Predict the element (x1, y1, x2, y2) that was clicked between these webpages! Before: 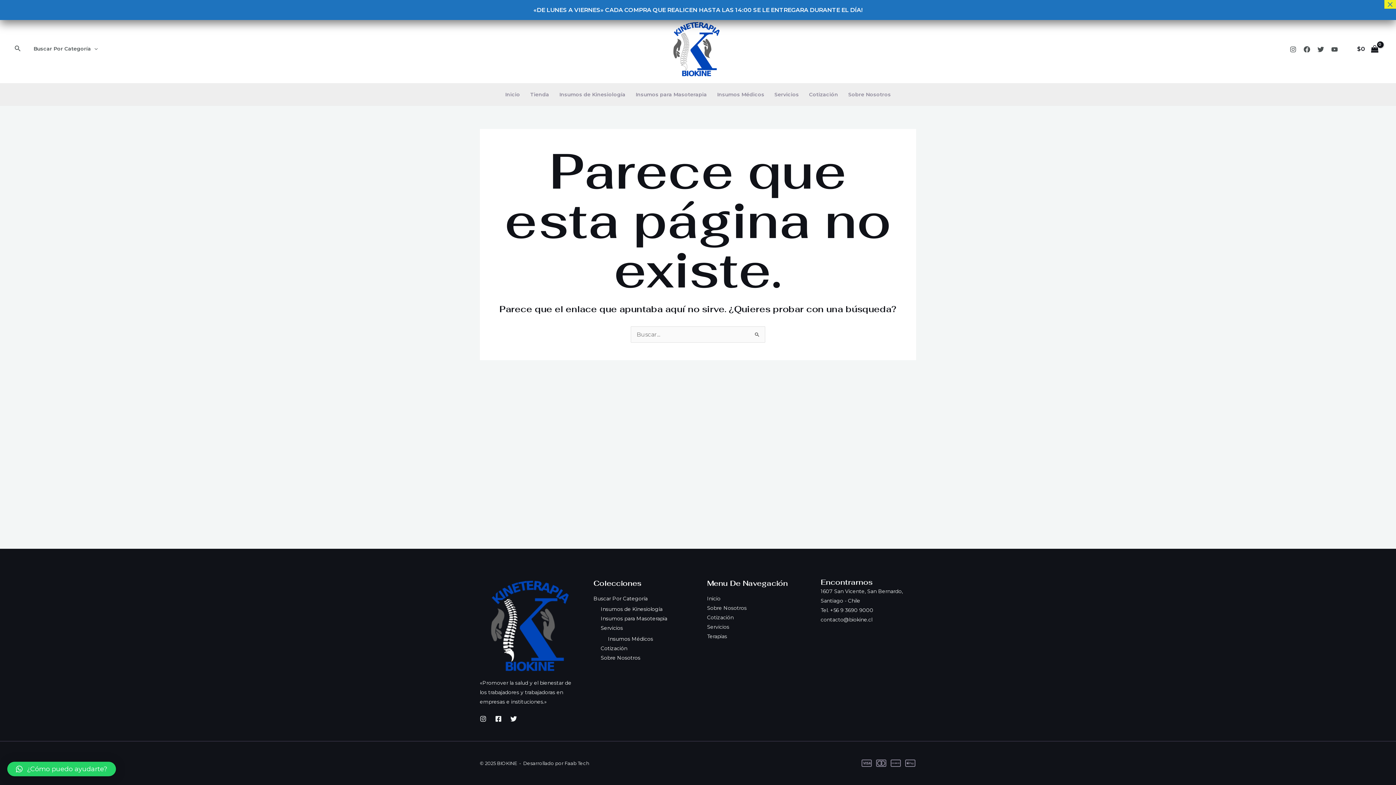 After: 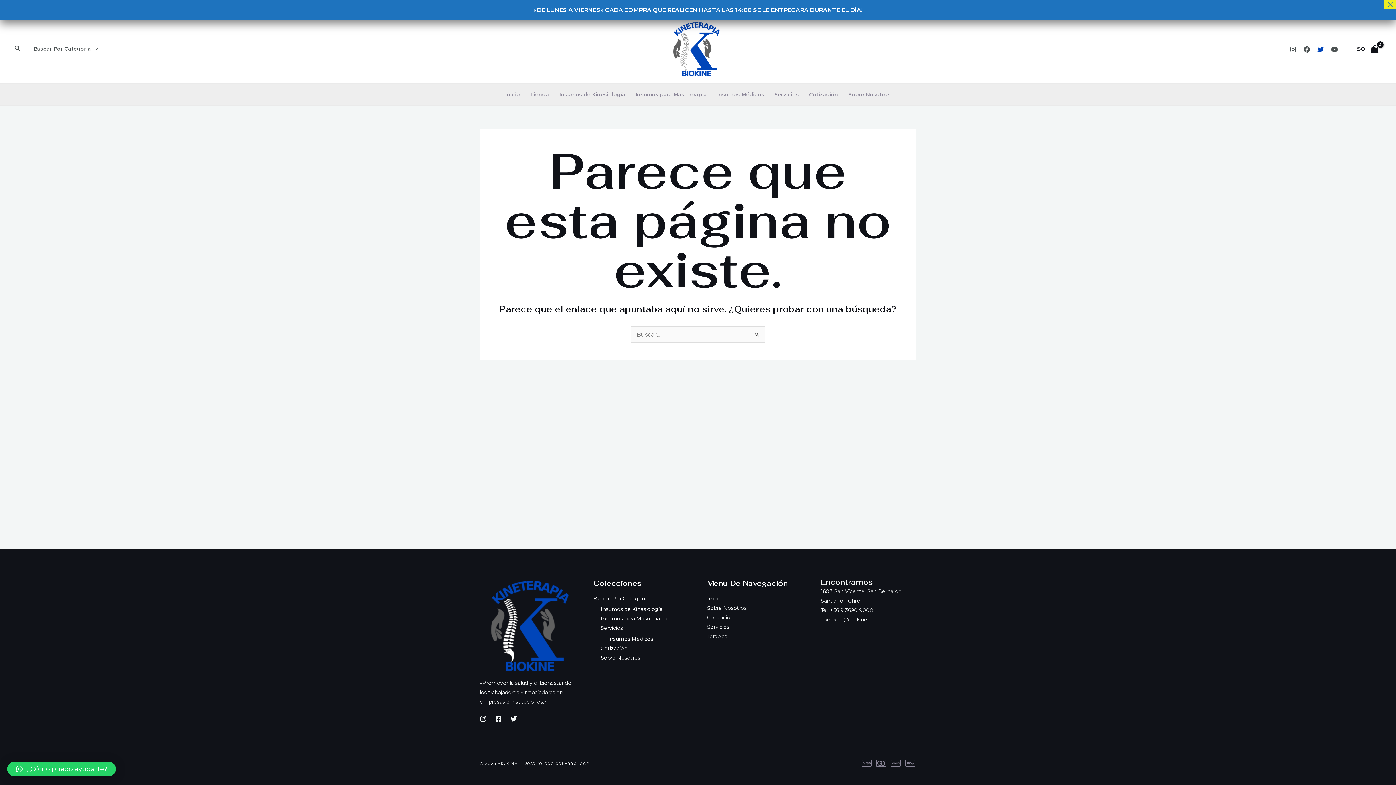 Action: label: Twitter bbox: (1317, 46, 1324, 52)